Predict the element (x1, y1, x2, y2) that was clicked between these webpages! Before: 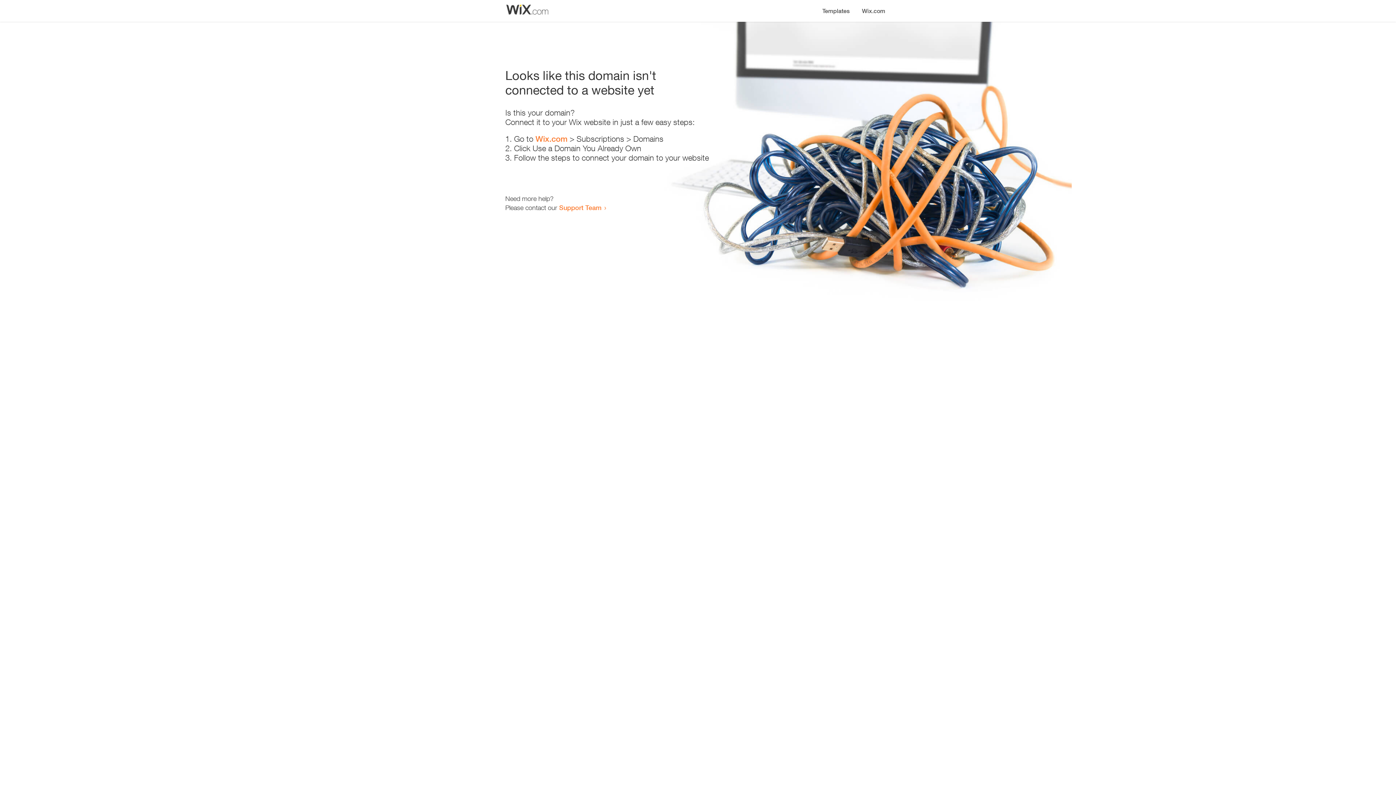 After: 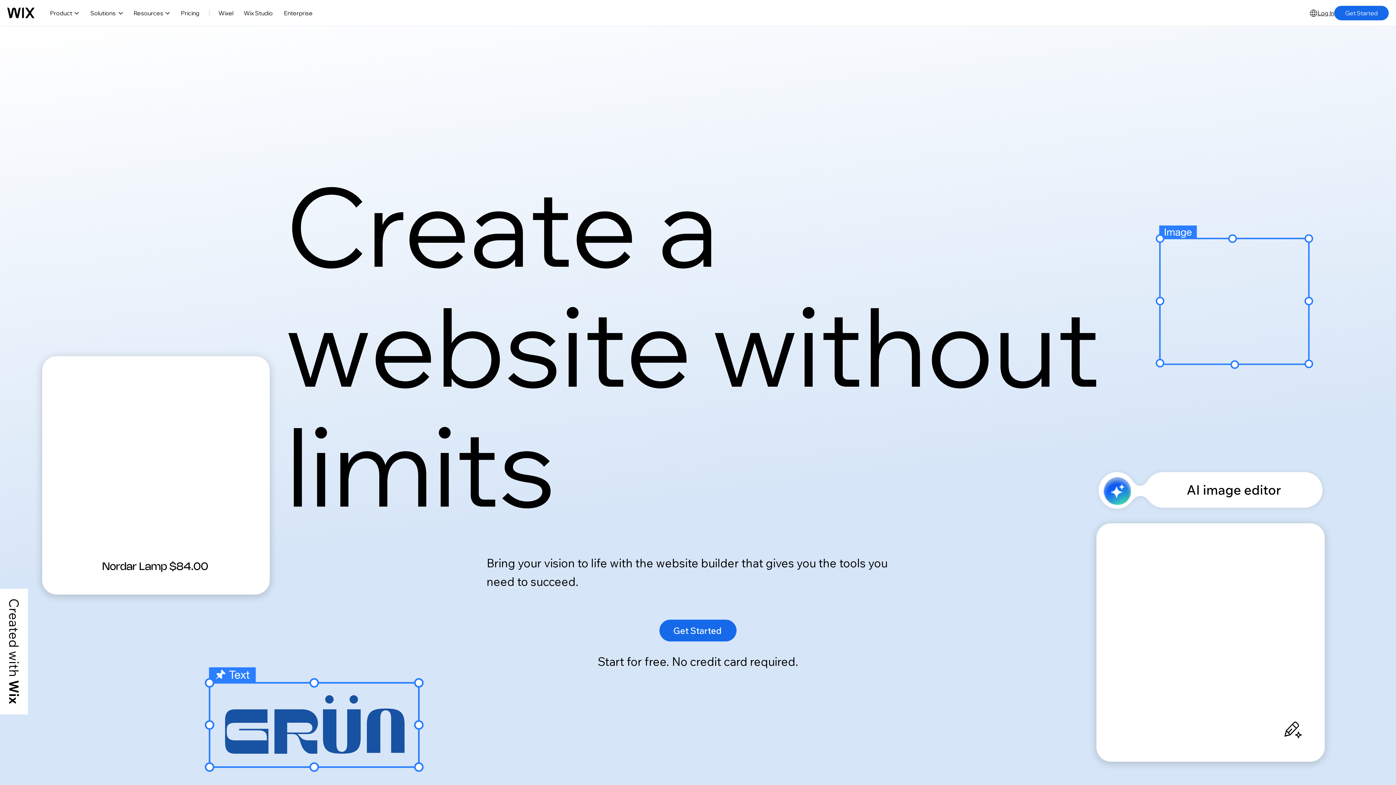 Action: label: Wix.com bbox: (856, 0, 890, 14)